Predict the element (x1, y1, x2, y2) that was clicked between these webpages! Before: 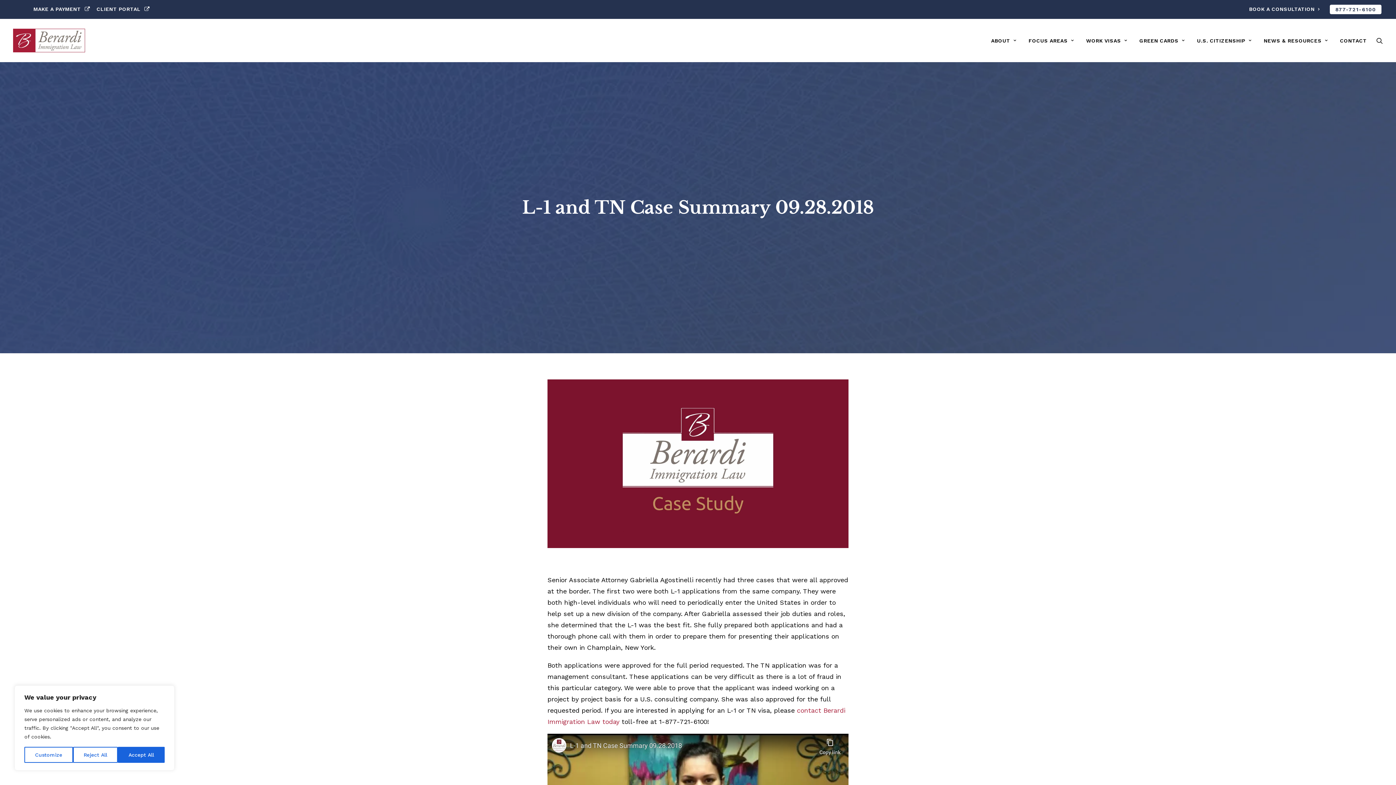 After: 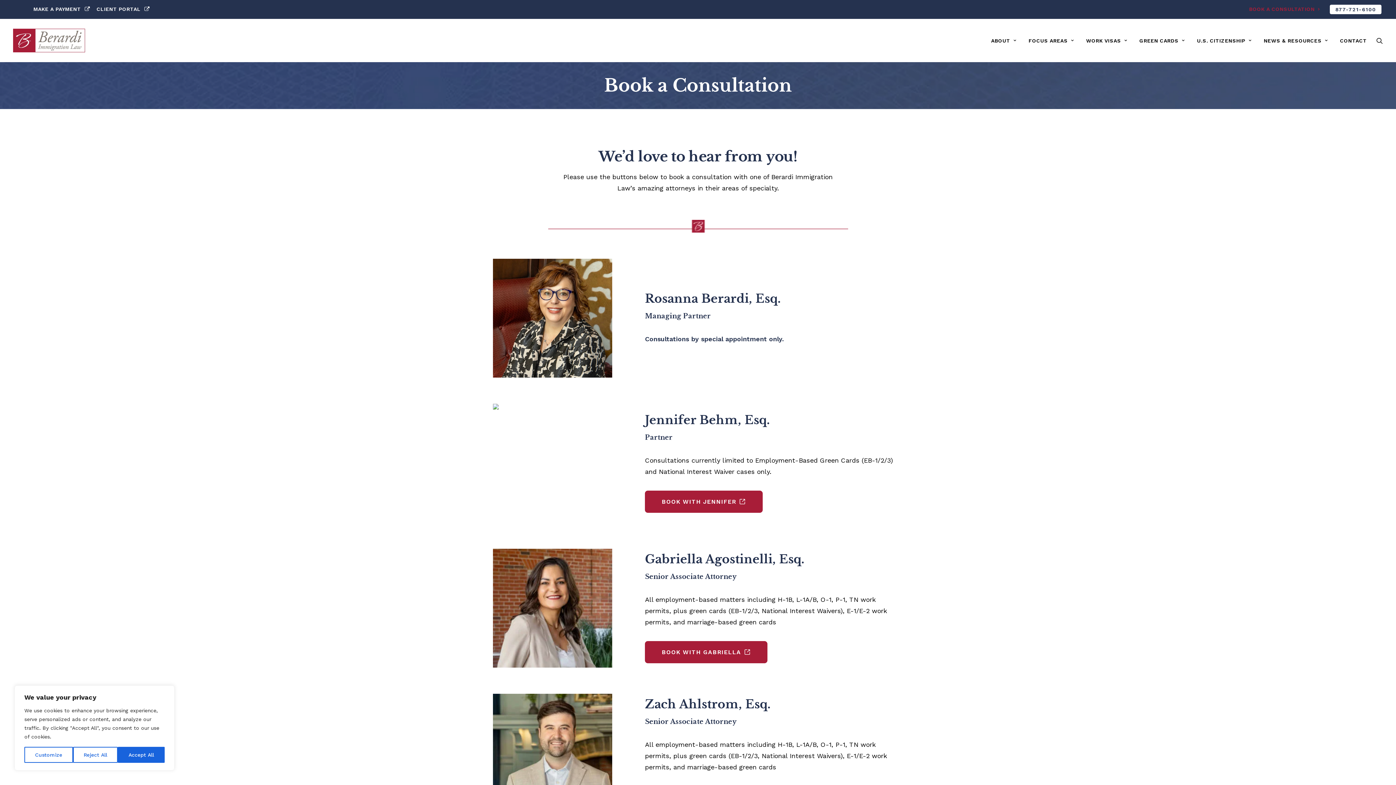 Action: label: BOOK A CONSULTATION bbox: (1246, 2, 1323, 15)